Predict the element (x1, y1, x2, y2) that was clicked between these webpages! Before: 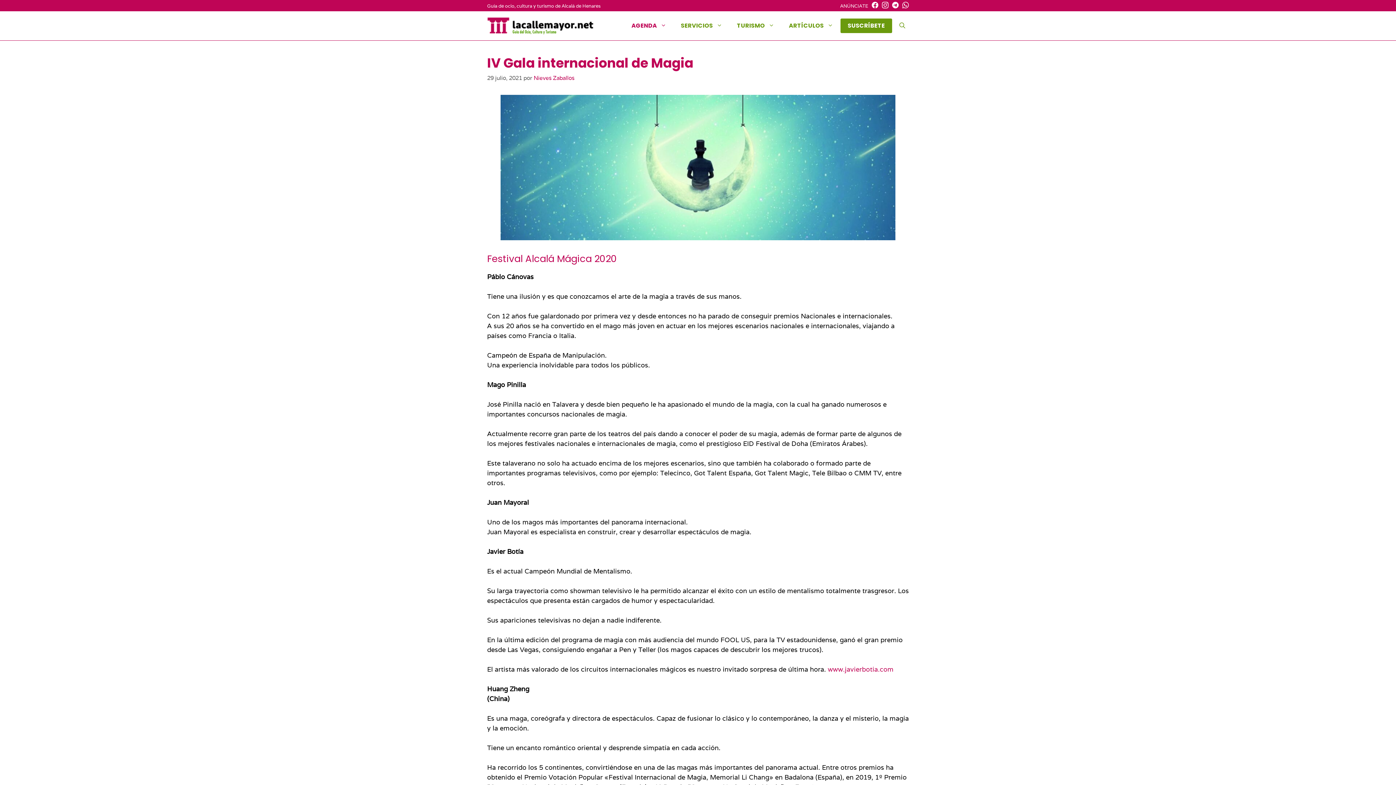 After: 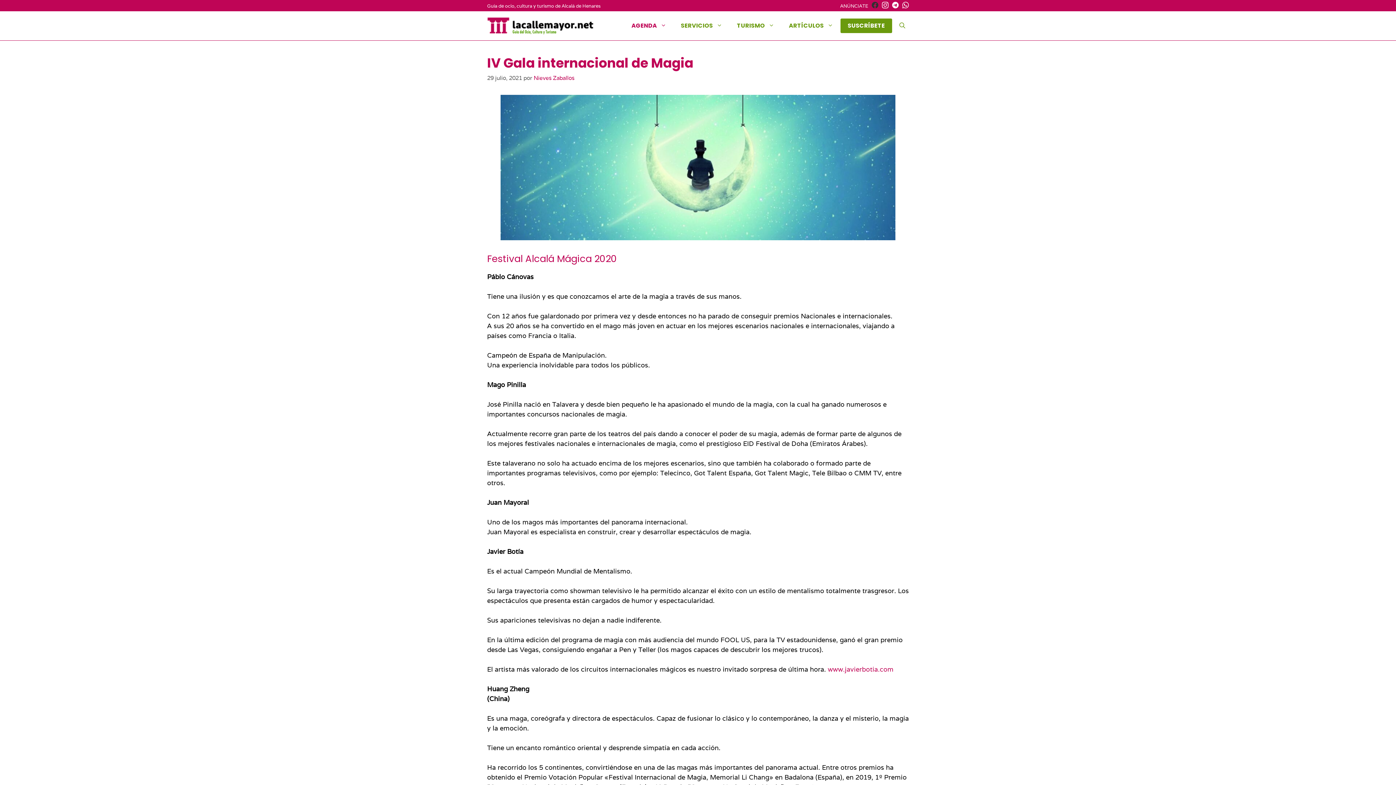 Action: bbox: (868, 1, 878, 10)